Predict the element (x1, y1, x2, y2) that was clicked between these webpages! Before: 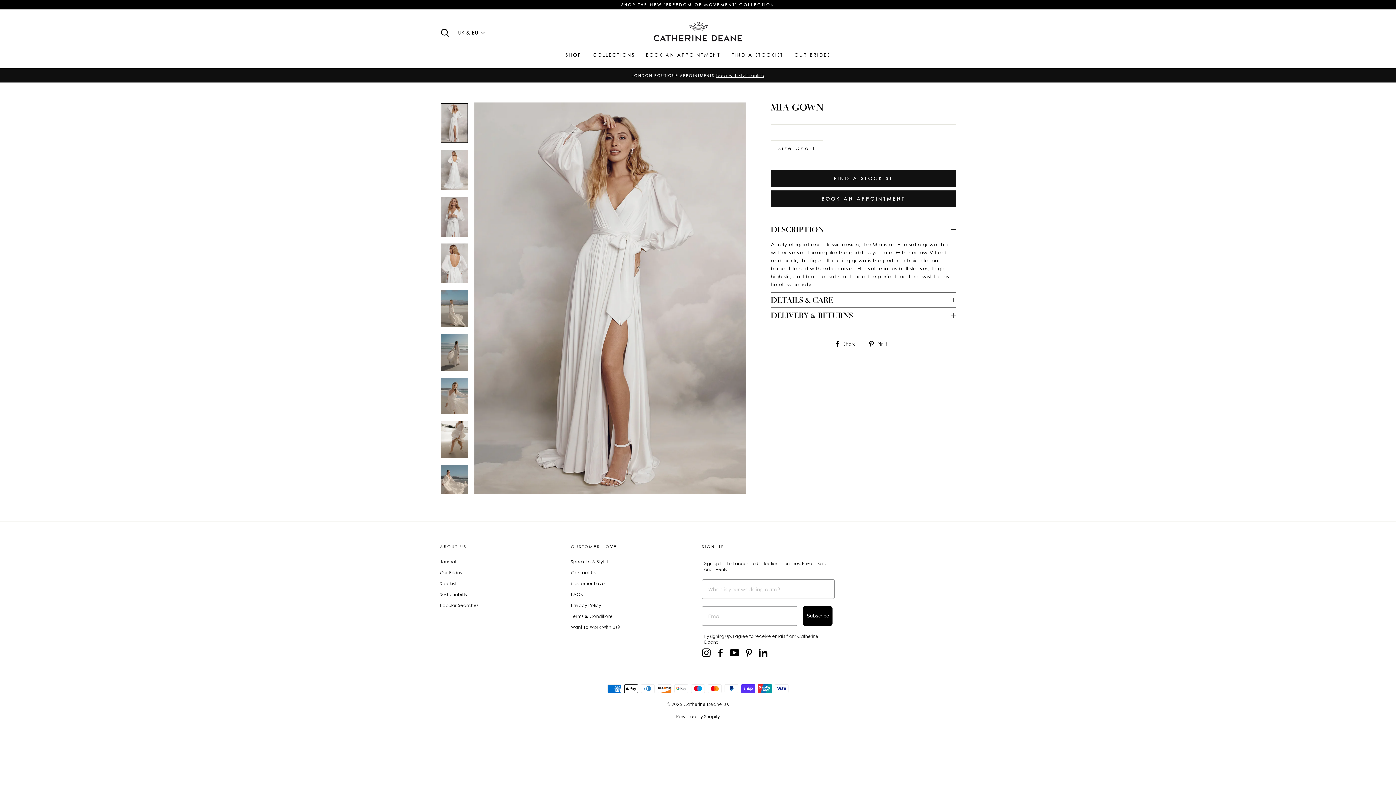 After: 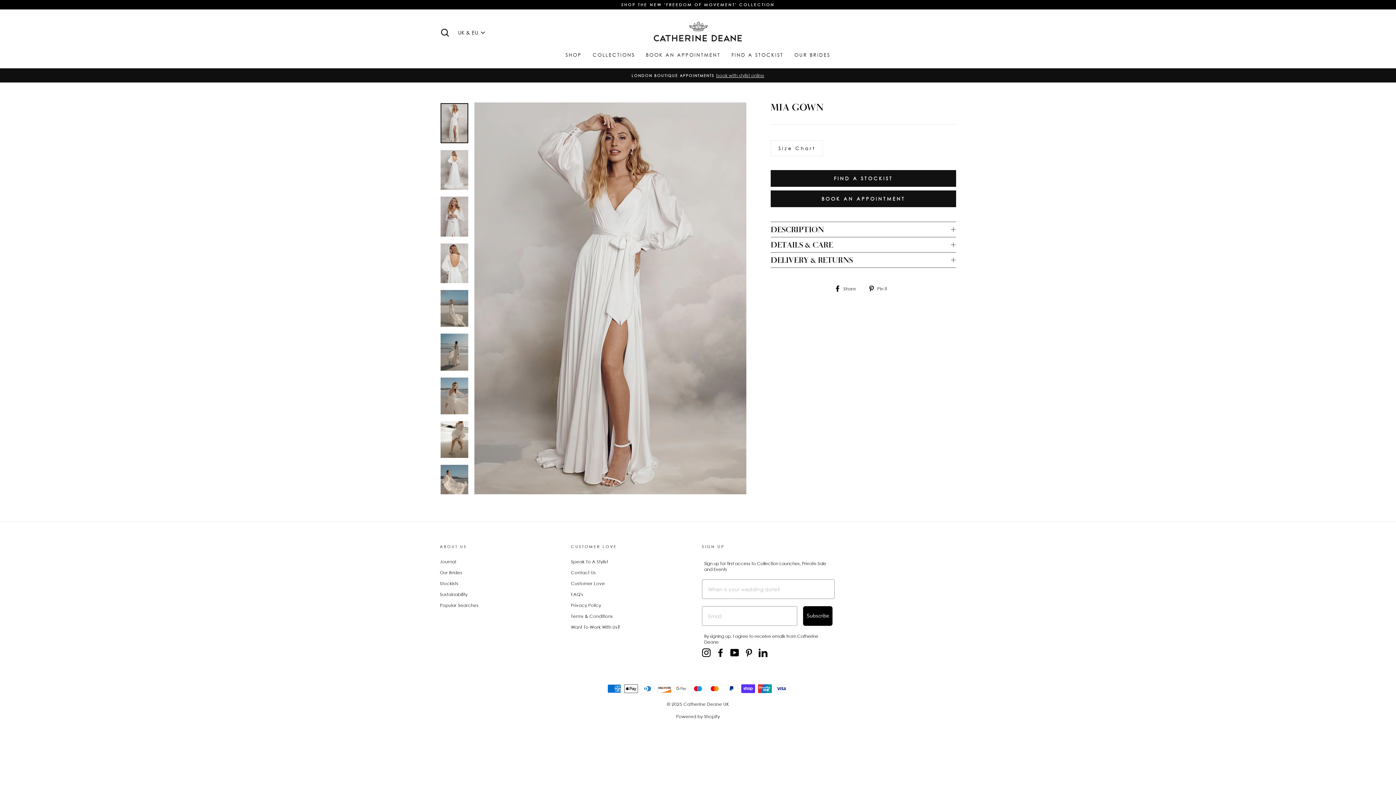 Action: bbox: (770, 221, 956, 237) label: DESCRIPTION